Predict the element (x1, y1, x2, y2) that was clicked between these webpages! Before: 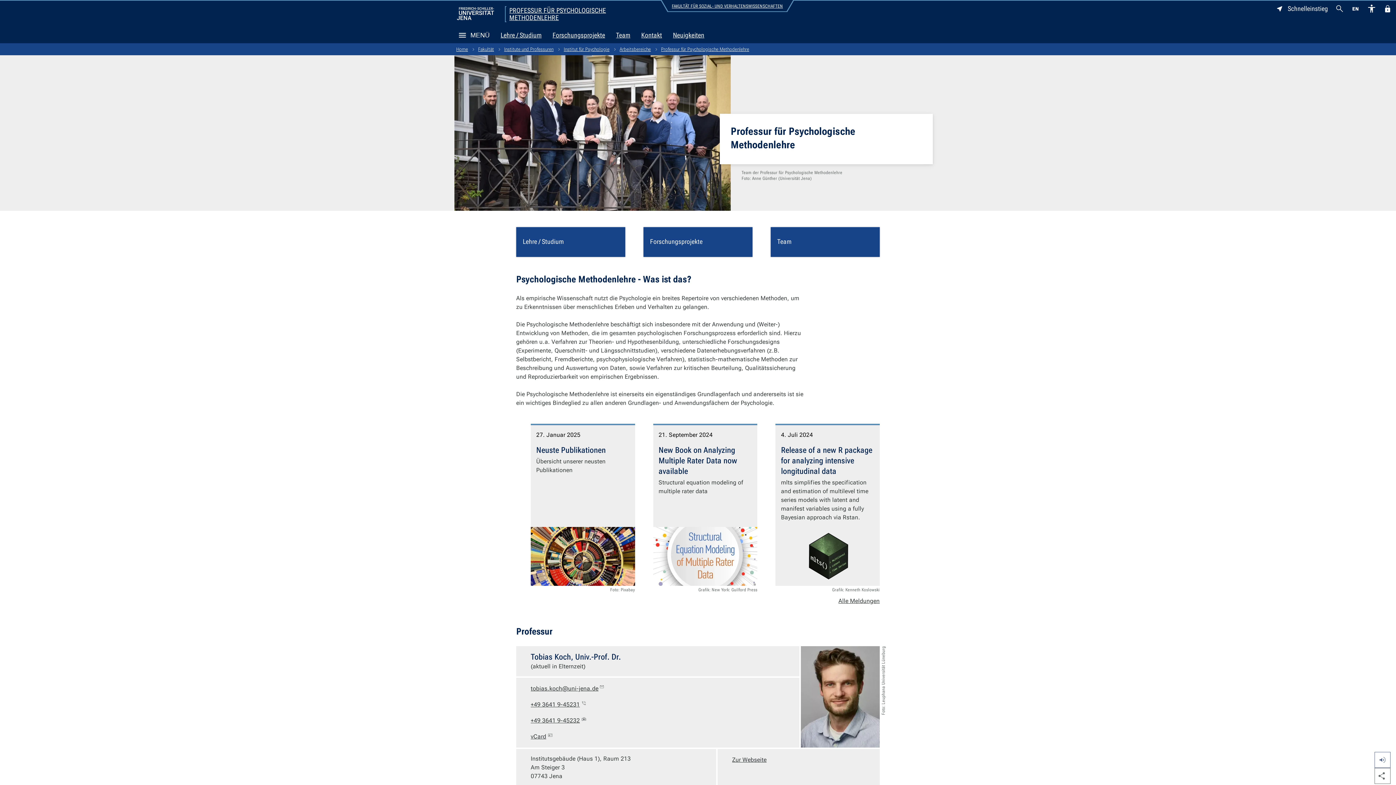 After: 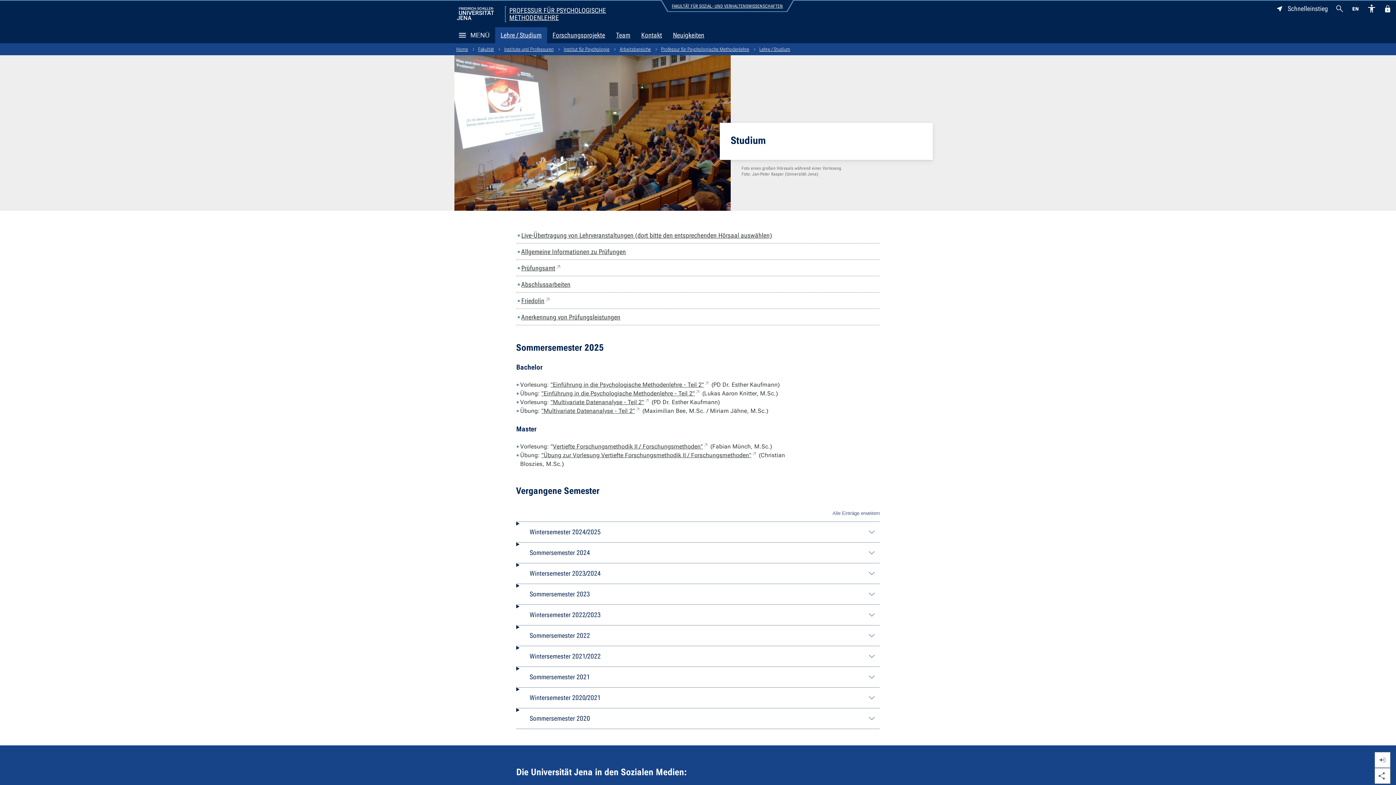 Action: label: Lehre / Studium bbox: (516, 227, 625, 256)